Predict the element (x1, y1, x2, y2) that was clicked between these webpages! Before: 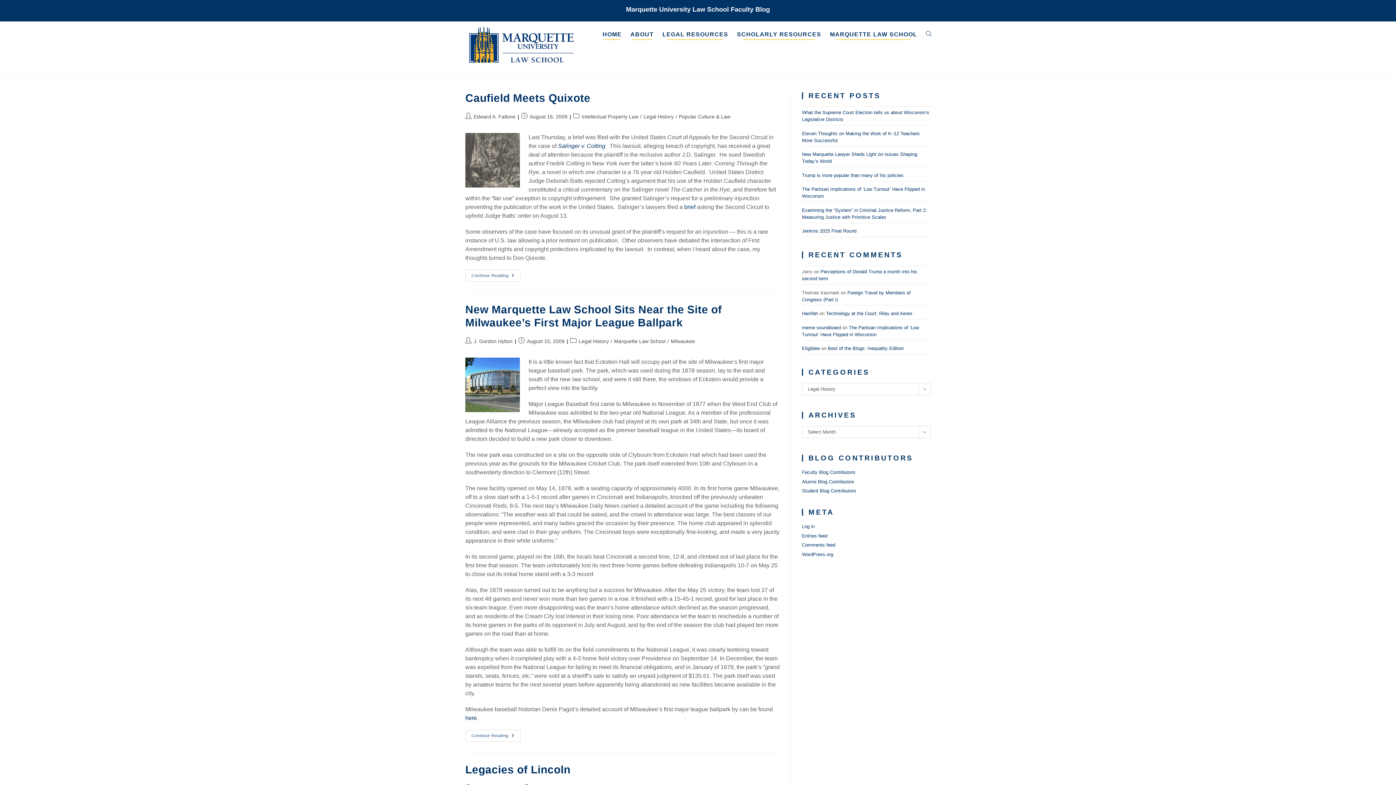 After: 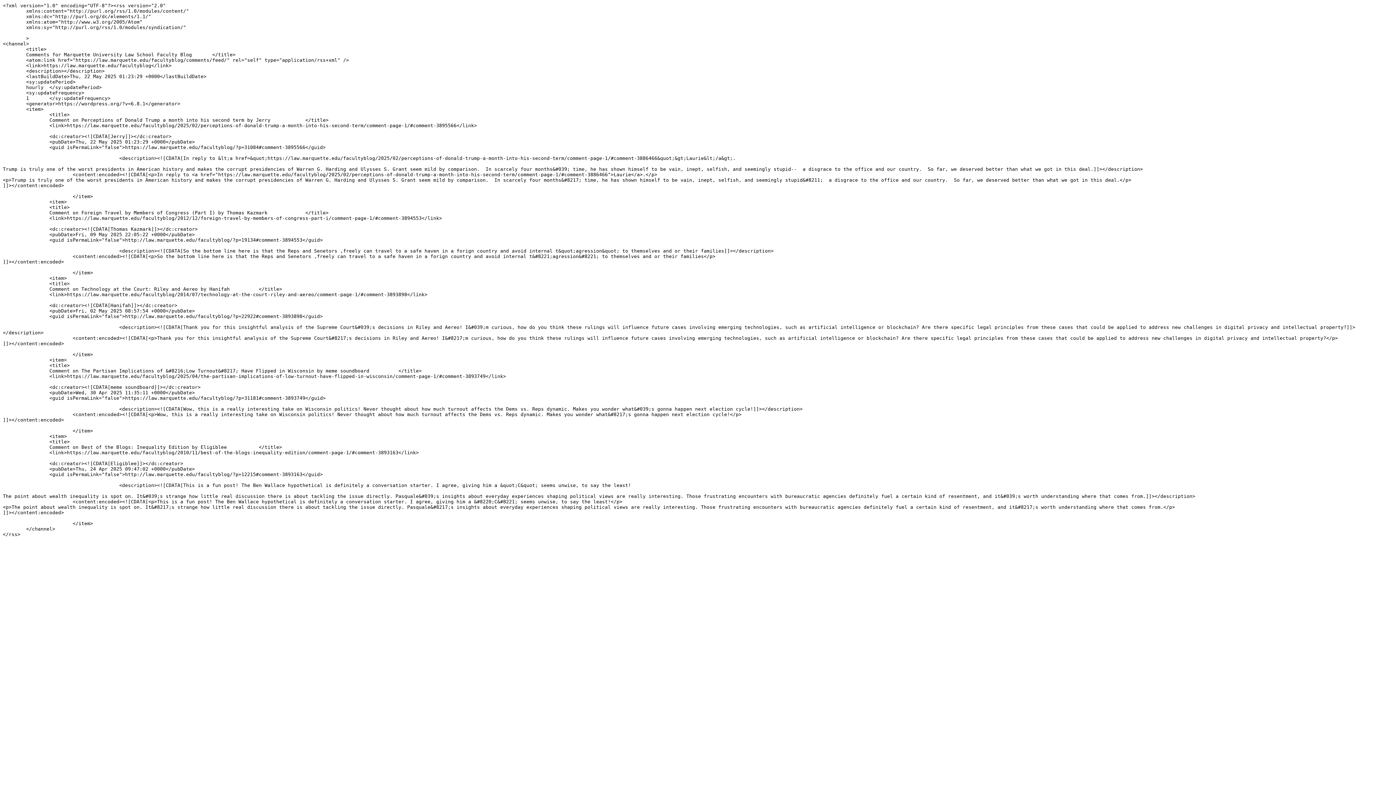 Action: bbox: (802, 542, 835, 548) label: Comments feed